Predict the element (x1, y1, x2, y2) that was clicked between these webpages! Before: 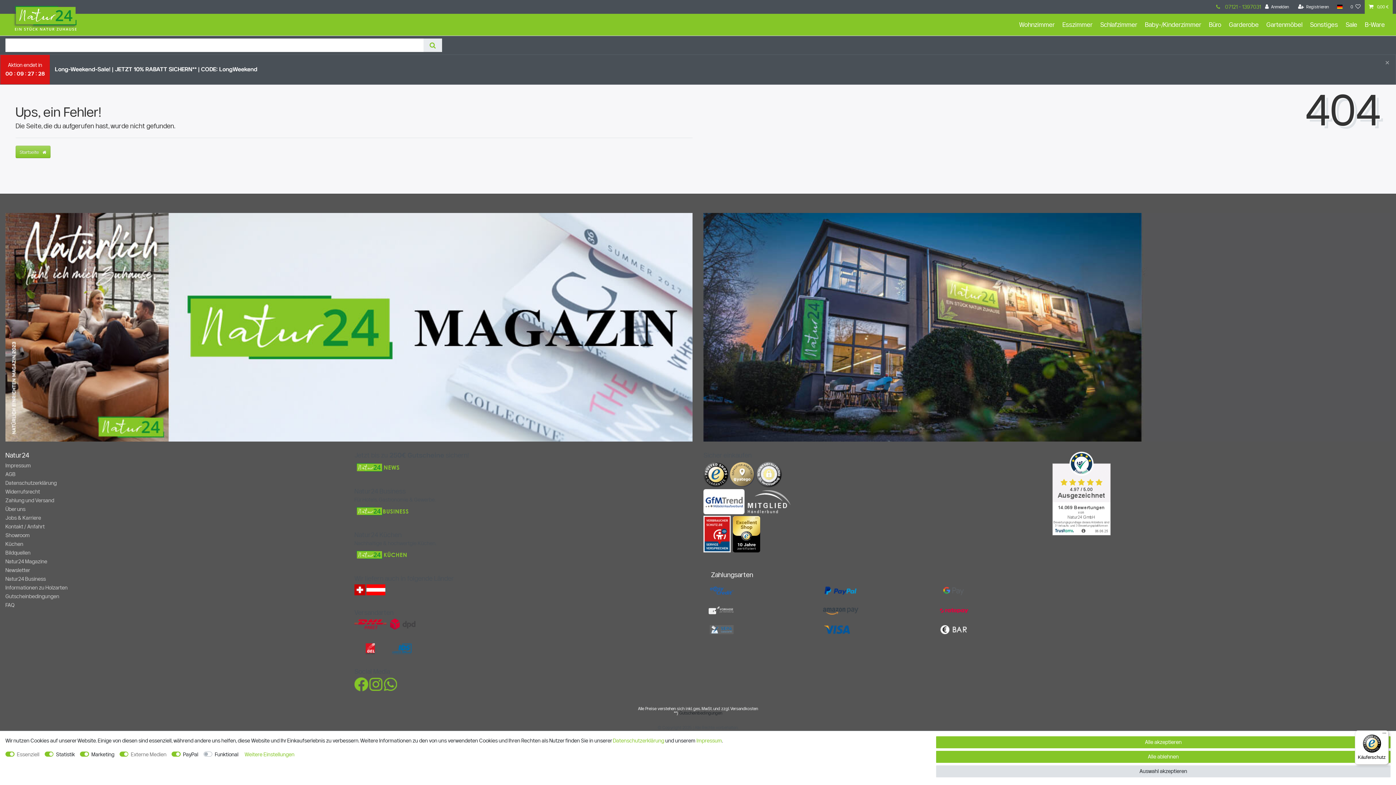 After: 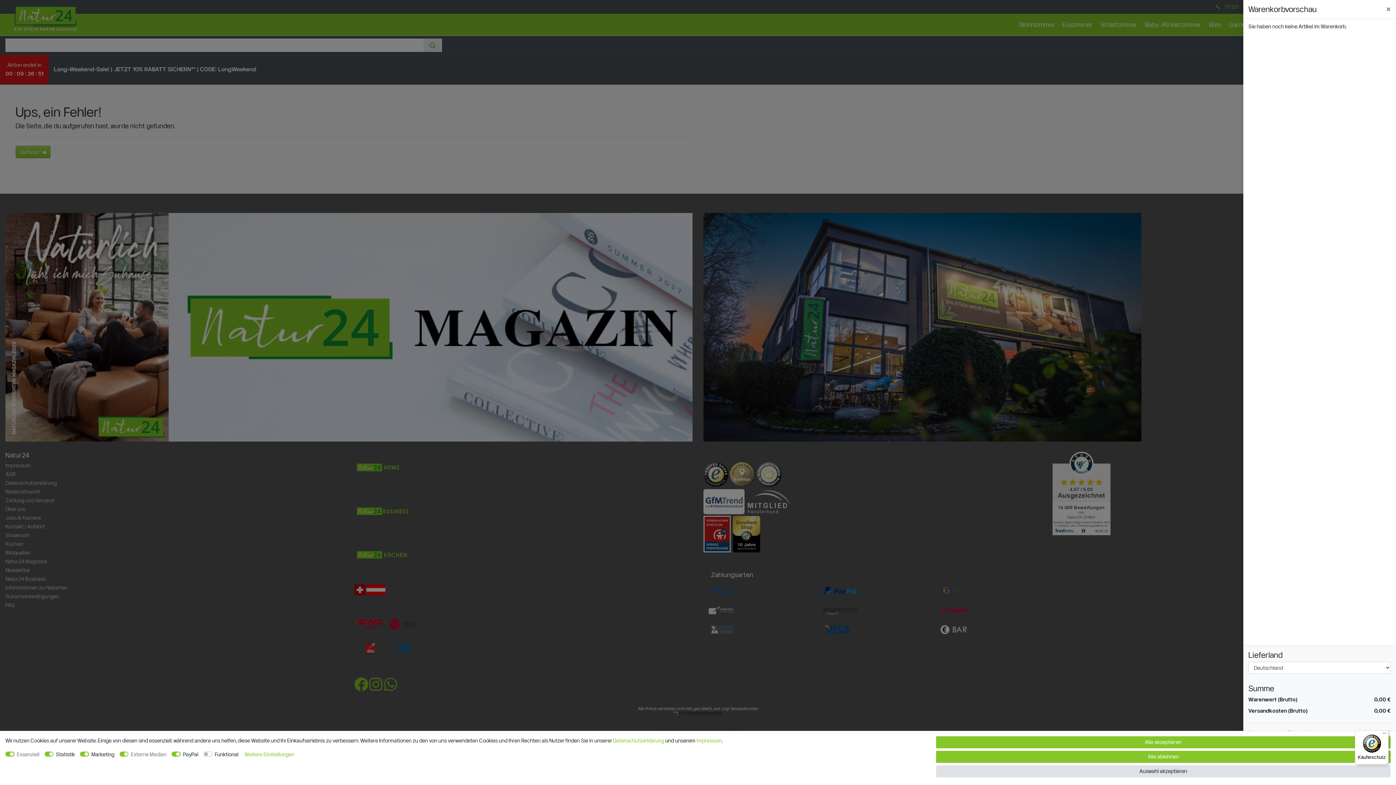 Action: bbox: (1364, 0, 1393, 13) label:  0,00 €